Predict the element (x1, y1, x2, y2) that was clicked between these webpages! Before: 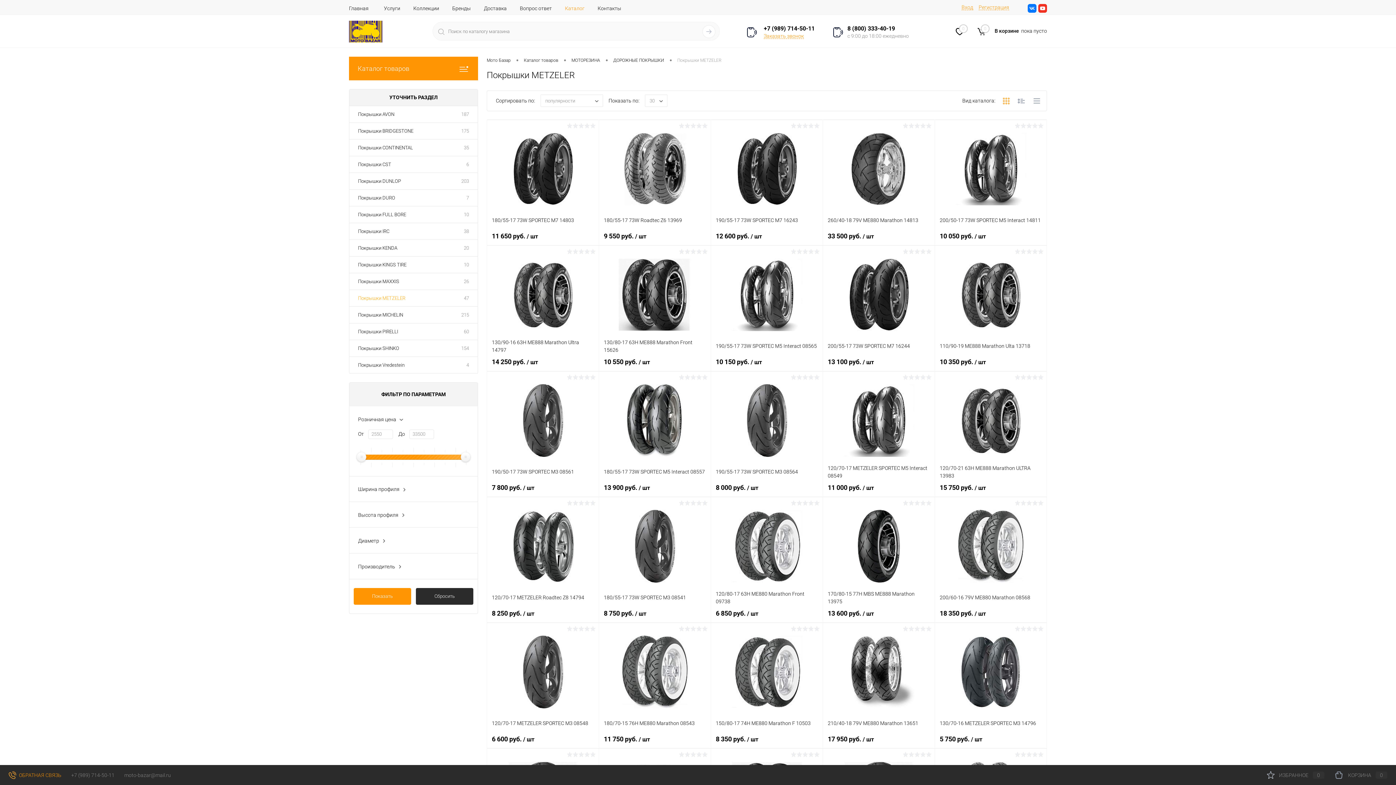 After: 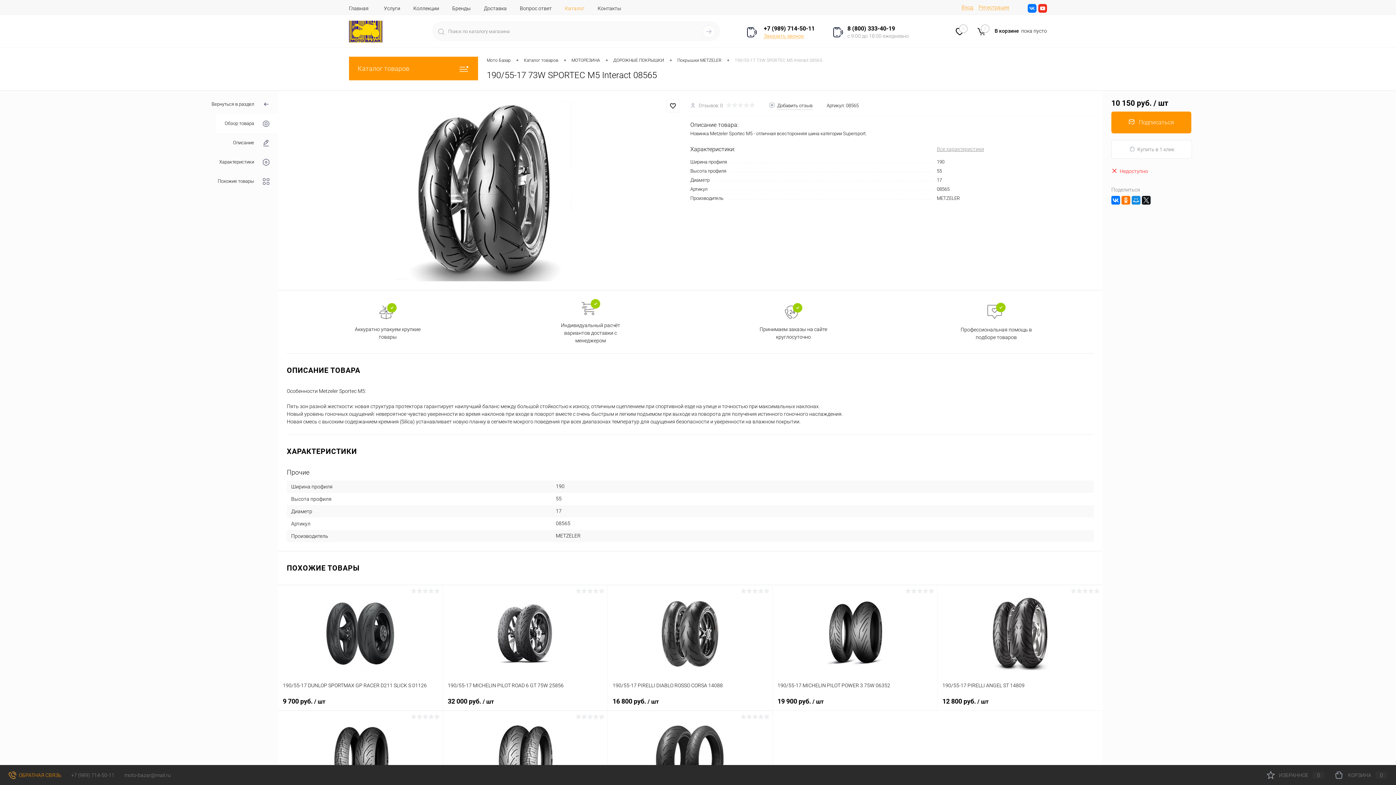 Action: bbox: (716, 250, 818, 337)